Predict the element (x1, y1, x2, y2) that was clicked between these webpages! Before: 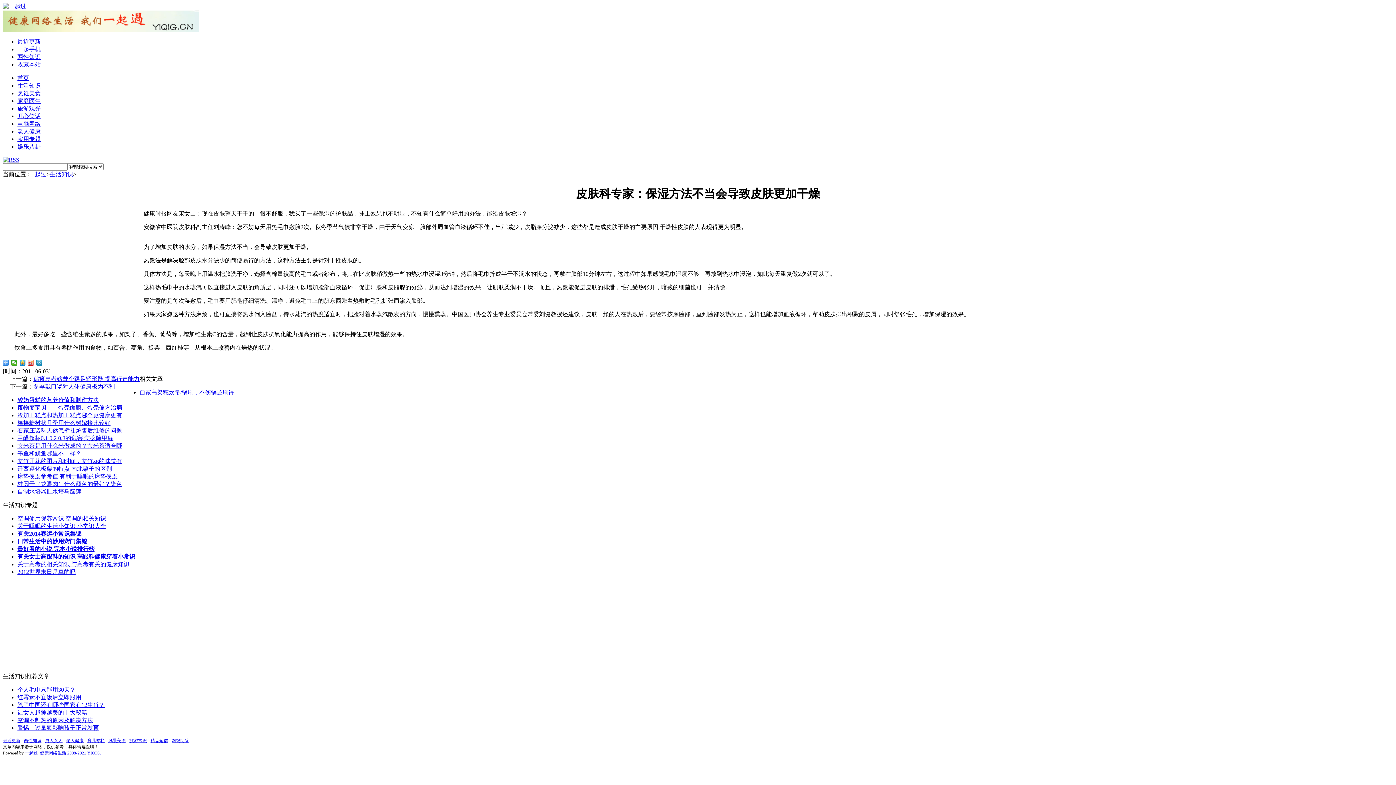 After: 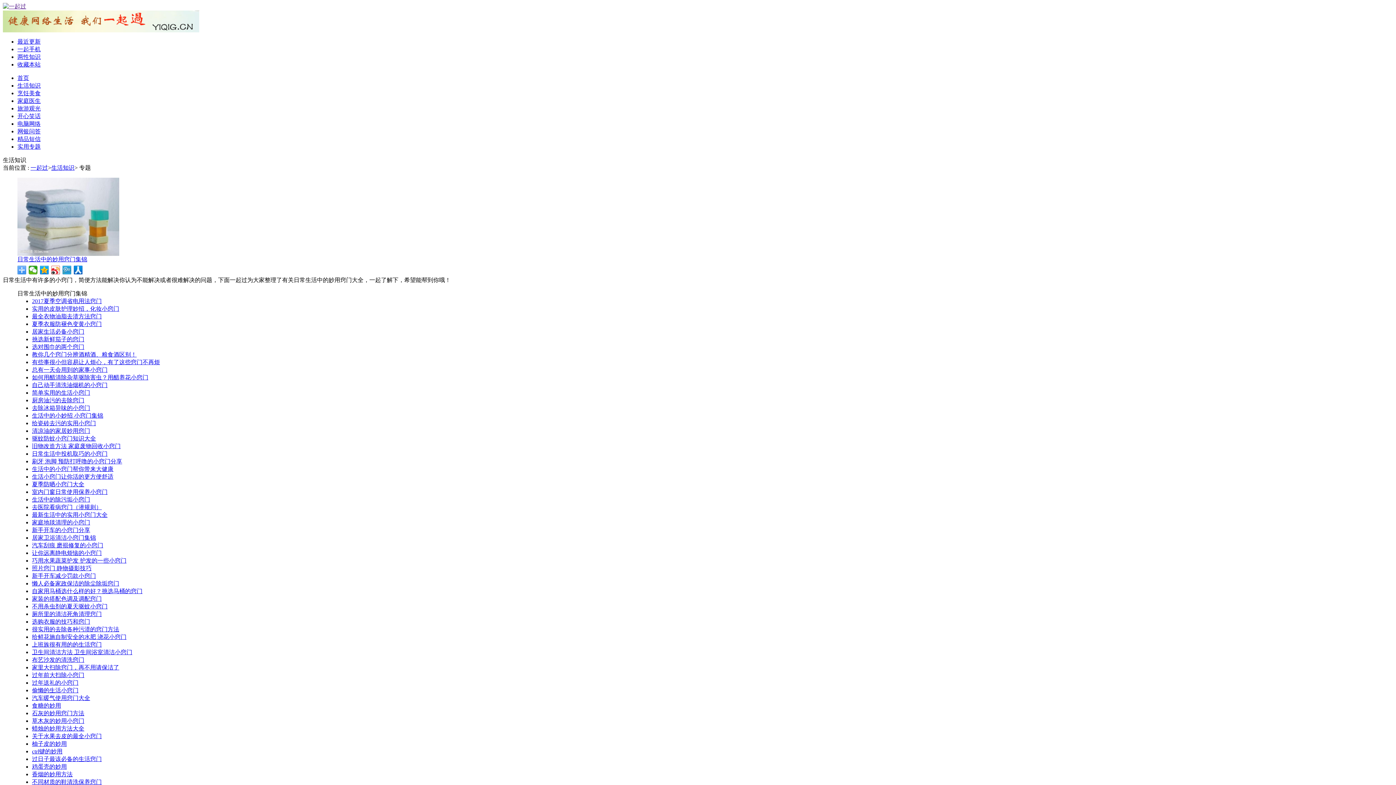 Action: label: 日常生活中的妙用窍门集锦 bbox: (17, 538, 87, 544)